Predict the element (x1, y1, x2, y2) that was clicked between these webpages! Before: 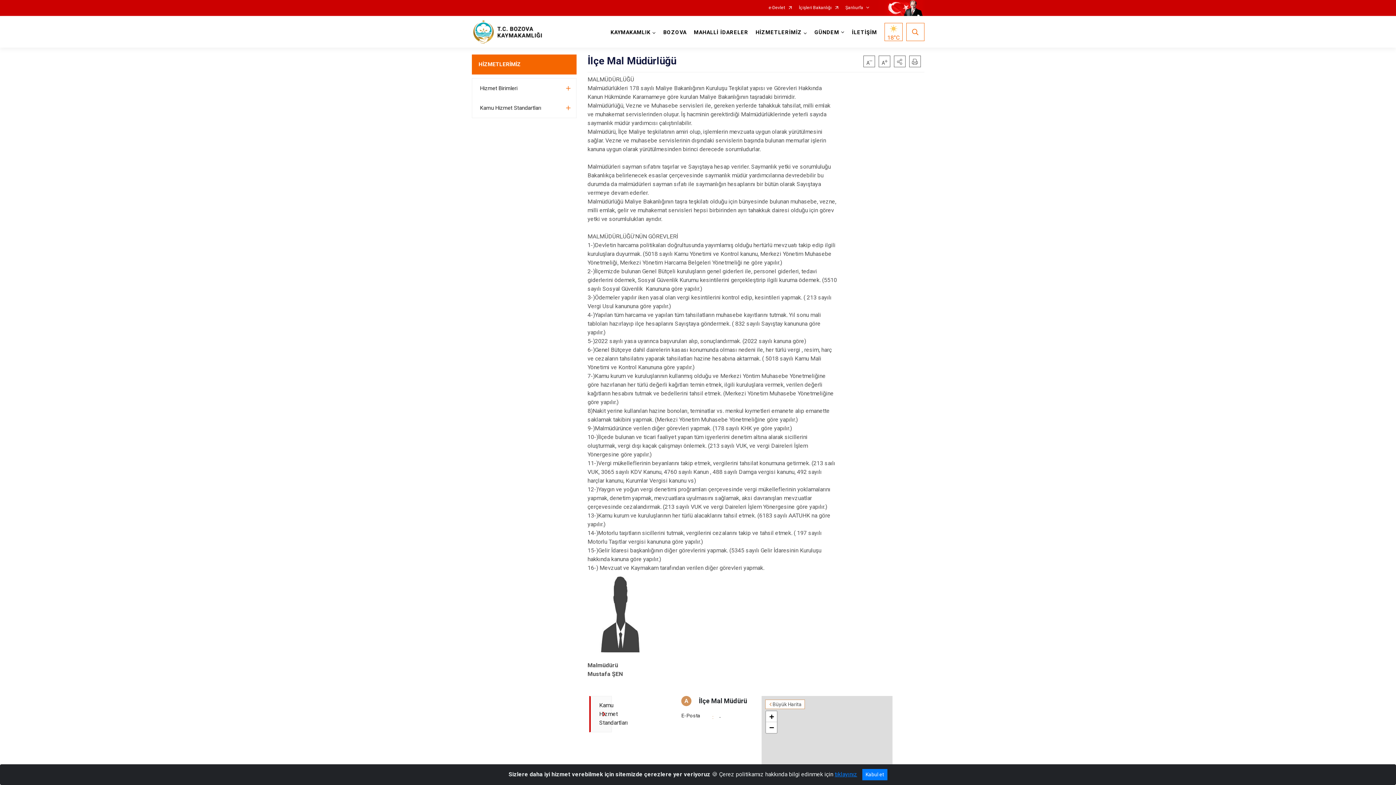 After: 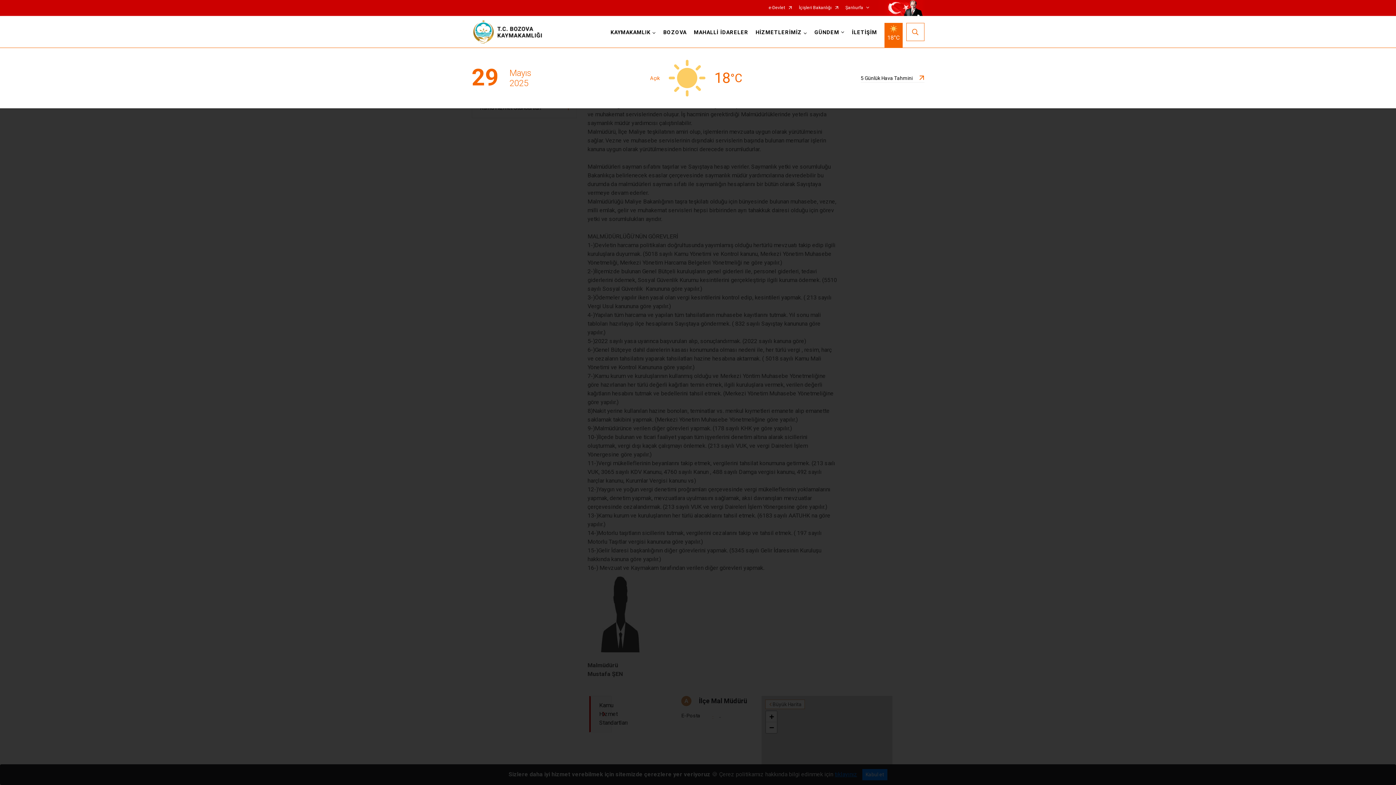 Action: bbox: (884, 22, 902, 40) label: 18°C